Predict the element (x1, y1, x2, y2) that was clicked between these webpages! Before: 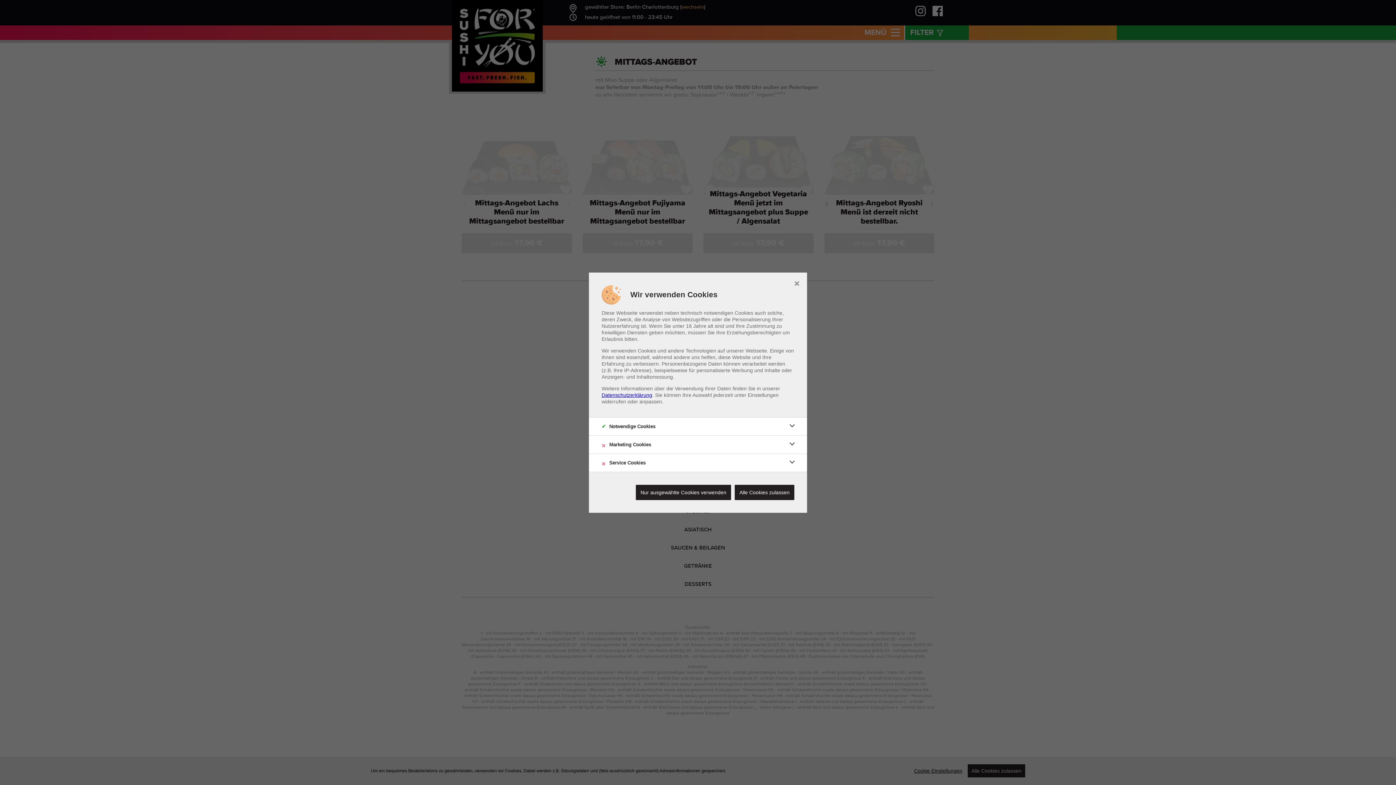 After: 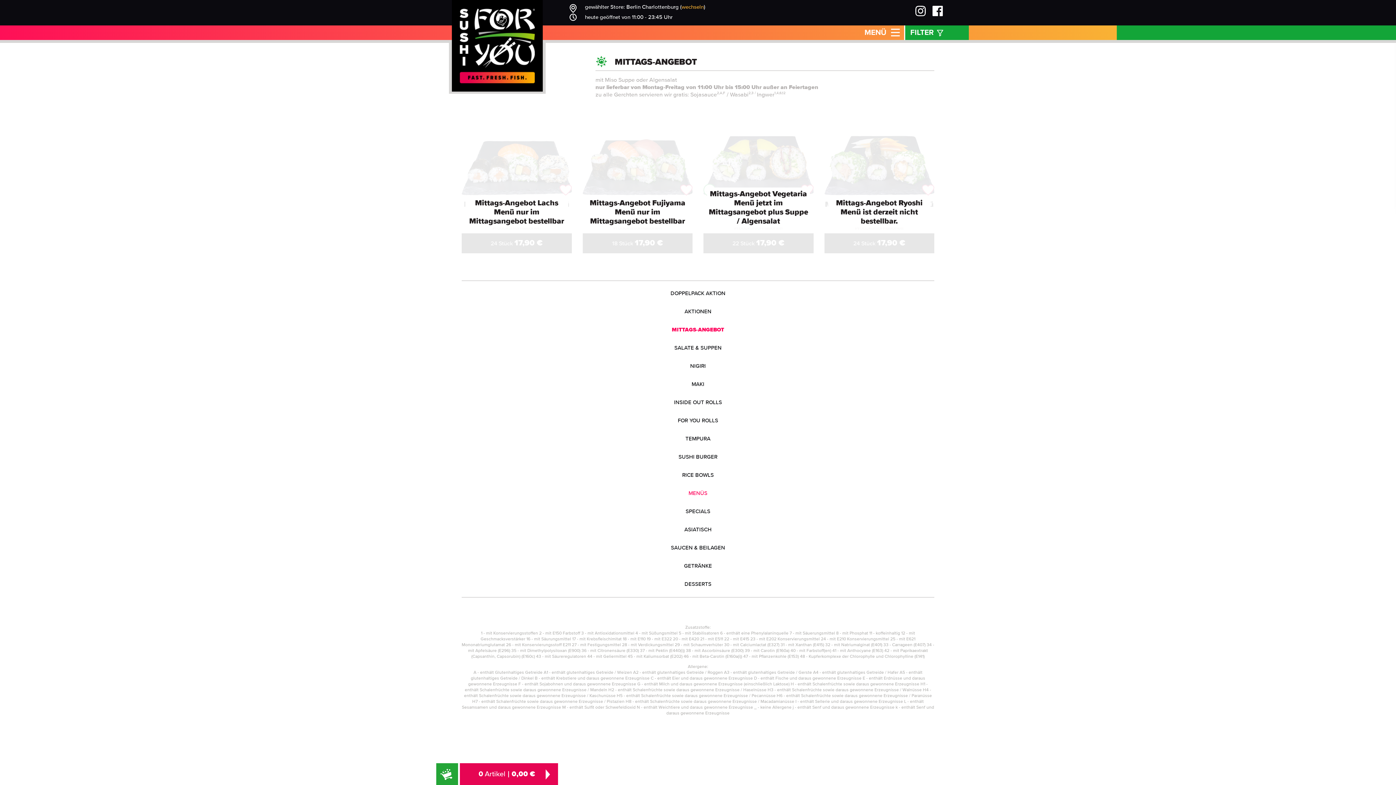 Action: label: Nur ausgewählte Cookies verwenden bbox: (636, 484, 731, 500)